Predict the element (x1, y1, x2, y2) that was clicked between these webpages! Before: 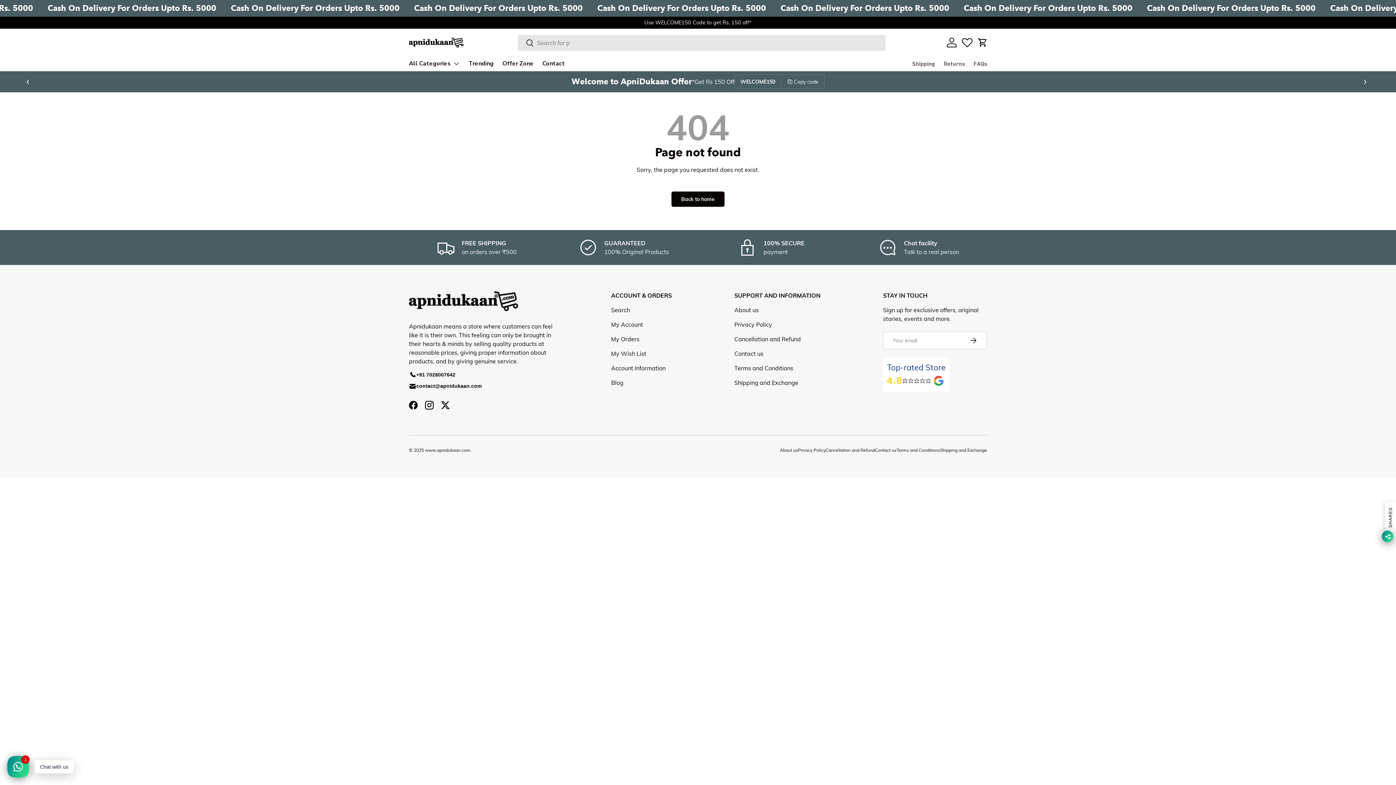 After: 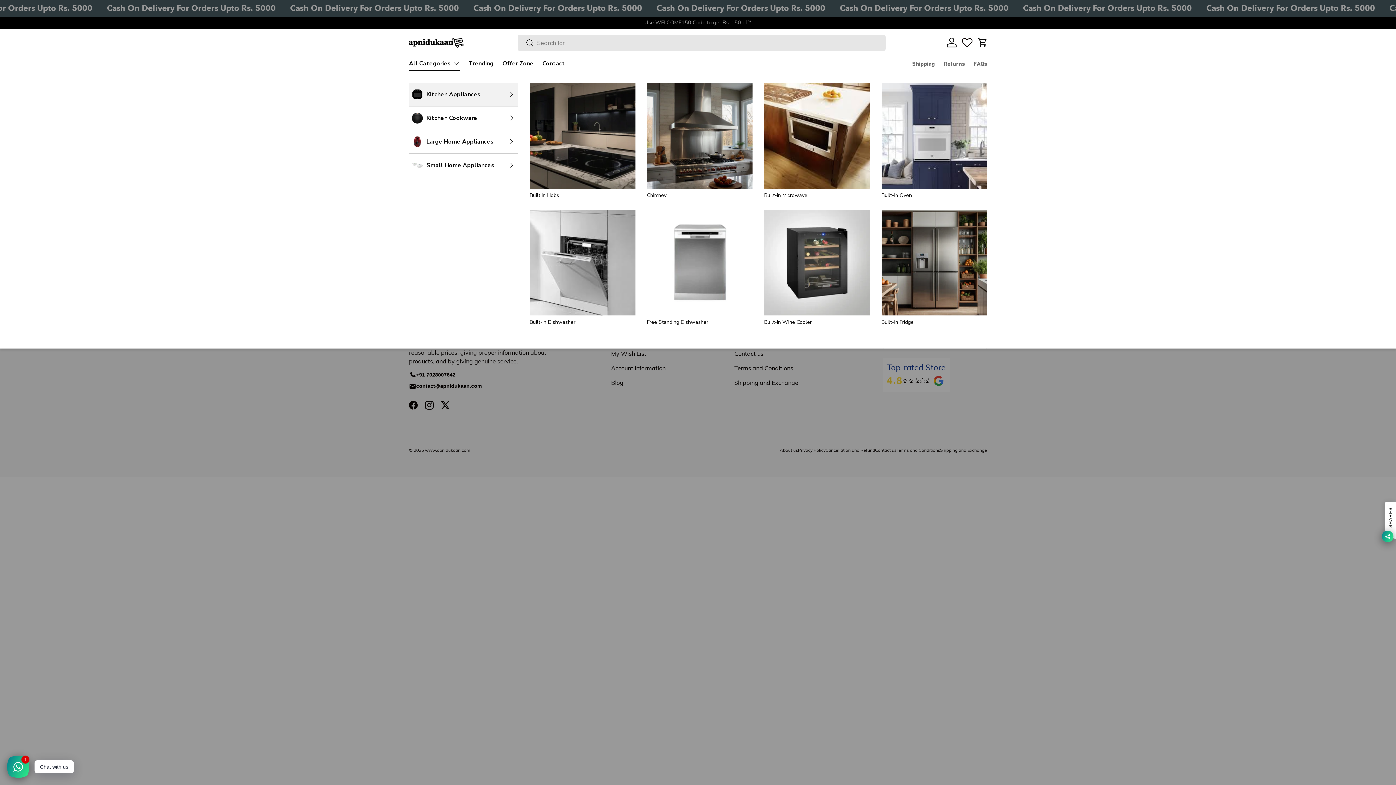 Action: label: All Categories bbox: (409, 56, 460, 70)